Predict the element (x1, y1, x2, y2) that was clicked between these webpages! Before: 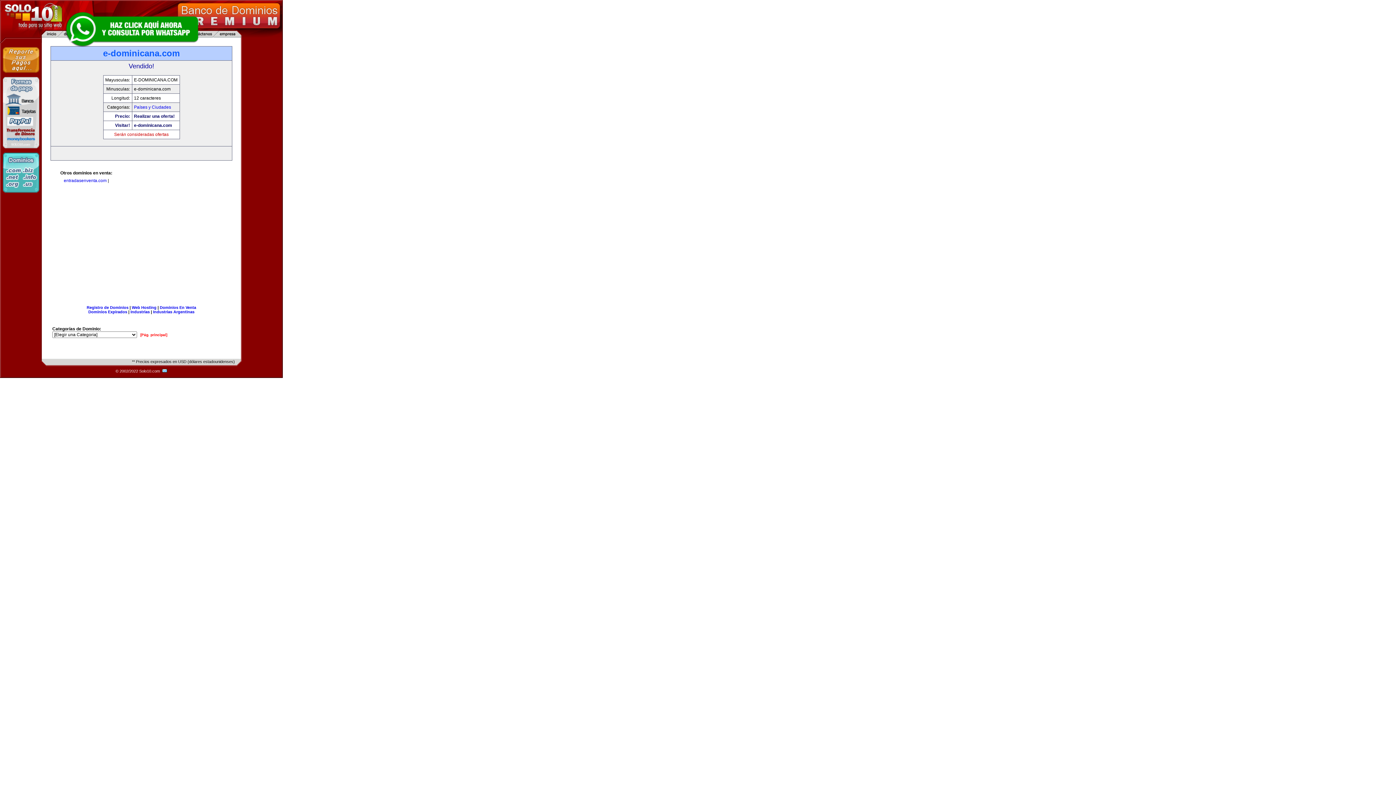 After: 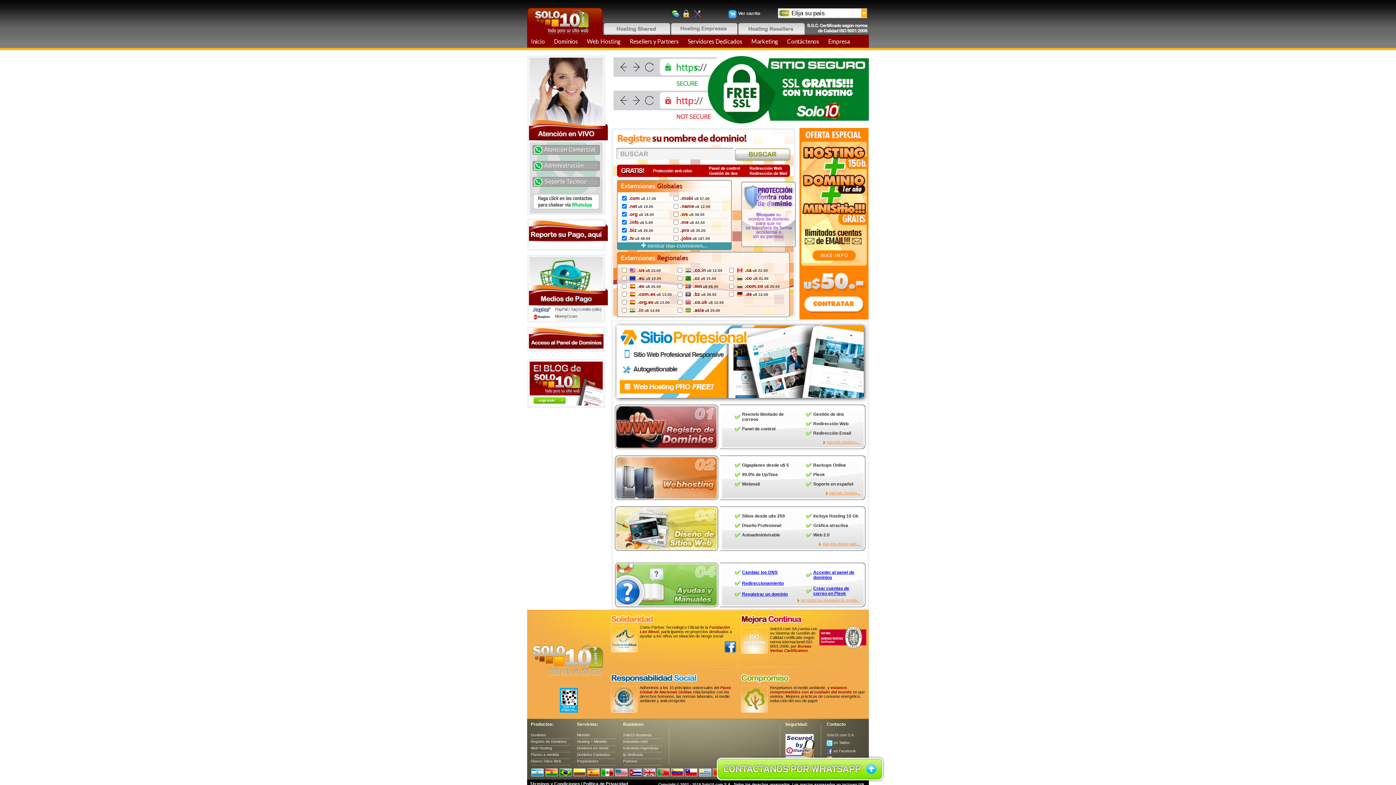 Action: bbox: (86, 305, 128, 309) label: Registro de Dominios